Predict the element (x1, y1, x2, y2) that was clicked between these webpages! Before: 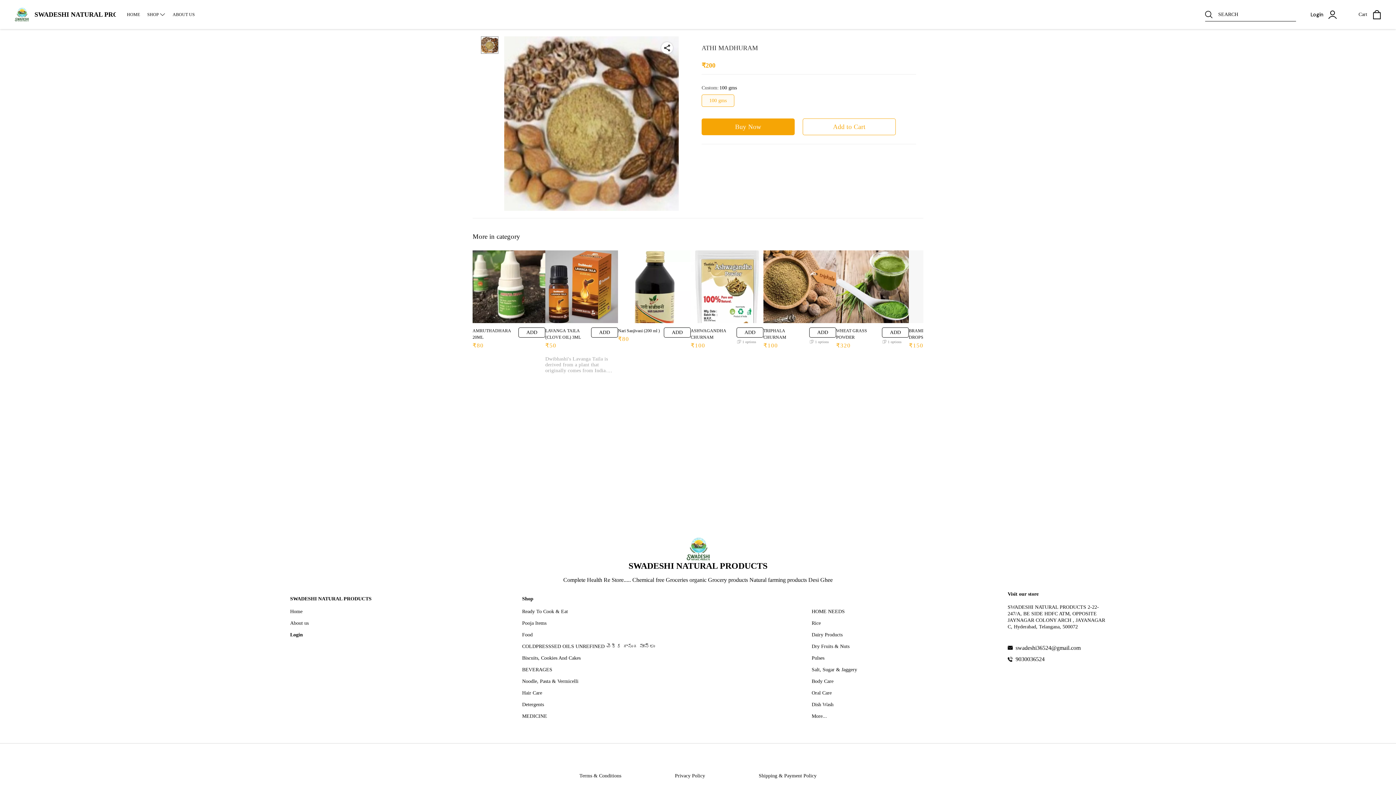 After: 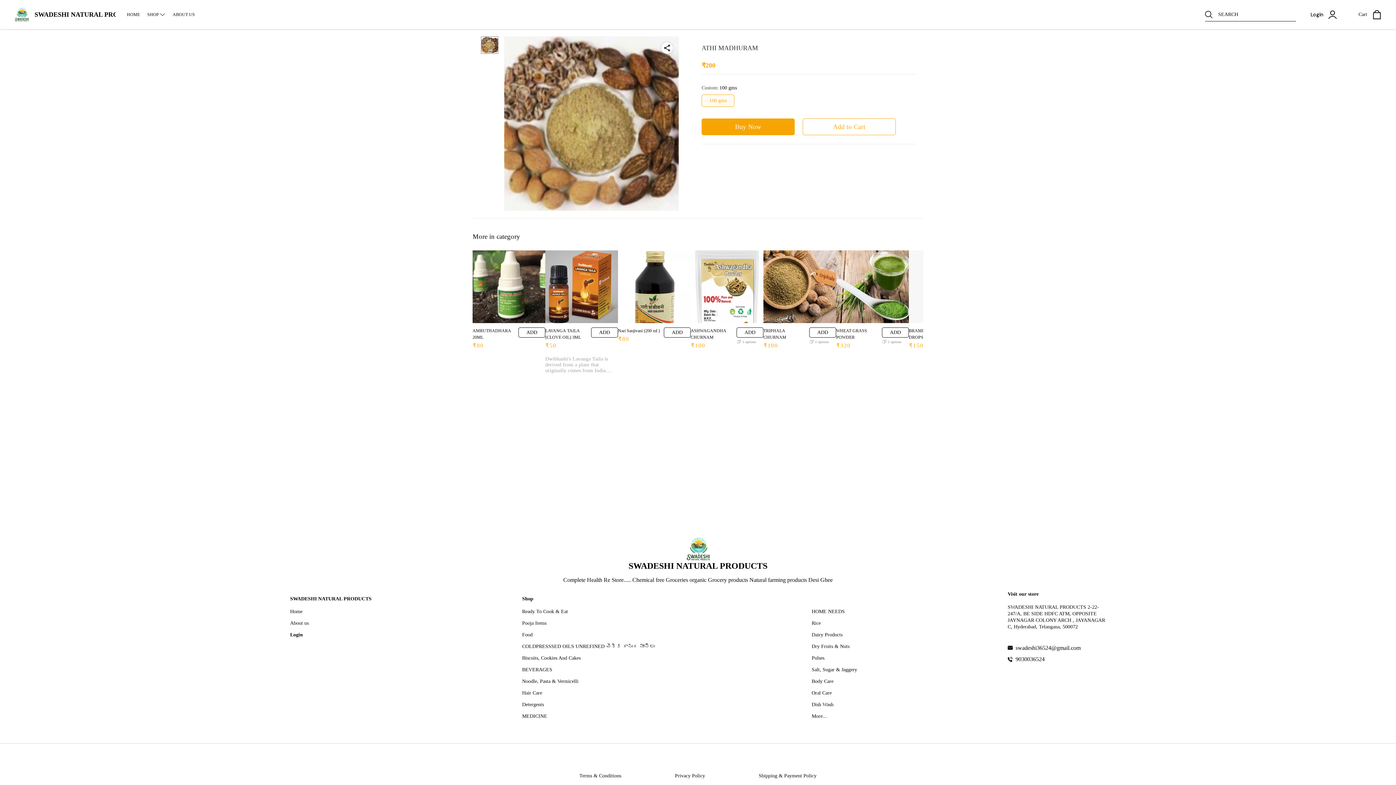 Action: bbox: (1015, 656, 1106, 662) label: 9030036524